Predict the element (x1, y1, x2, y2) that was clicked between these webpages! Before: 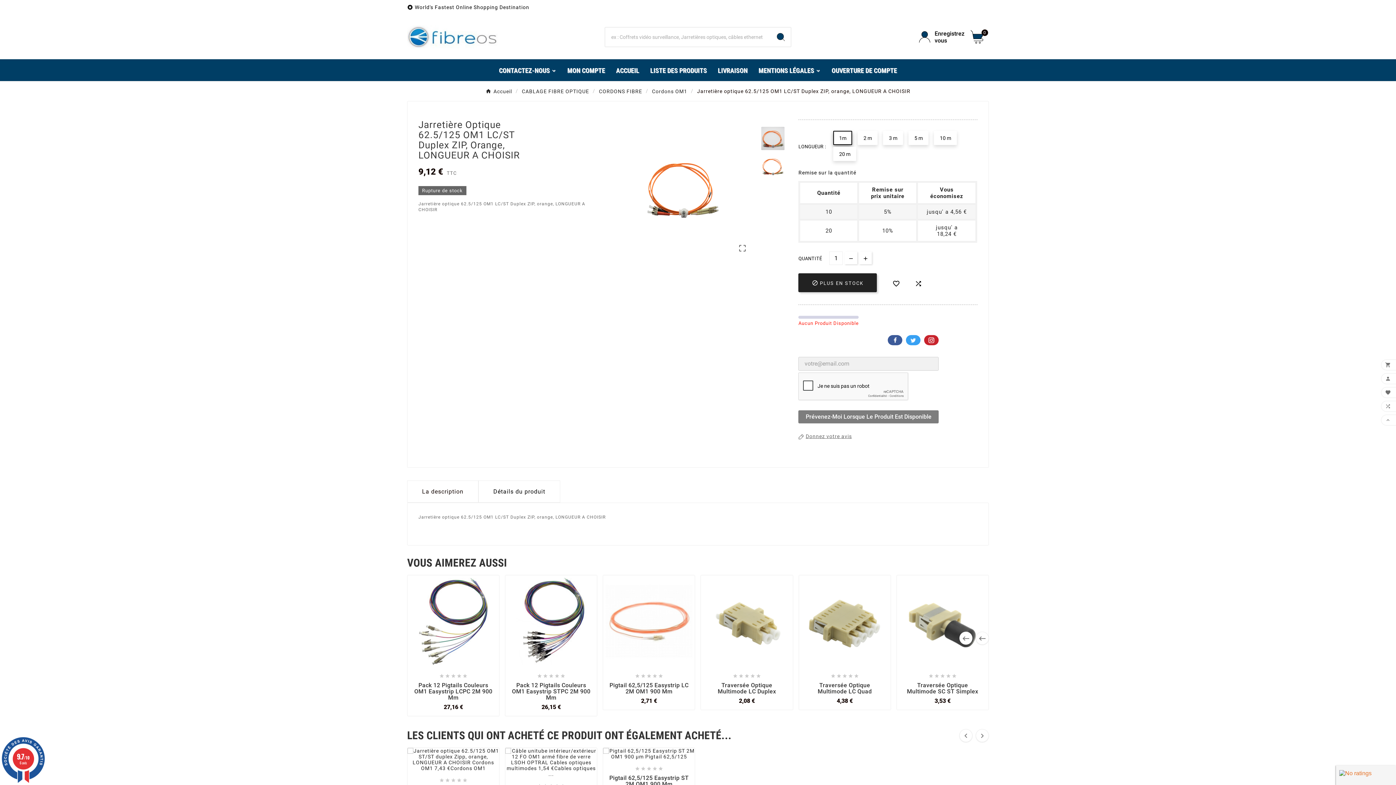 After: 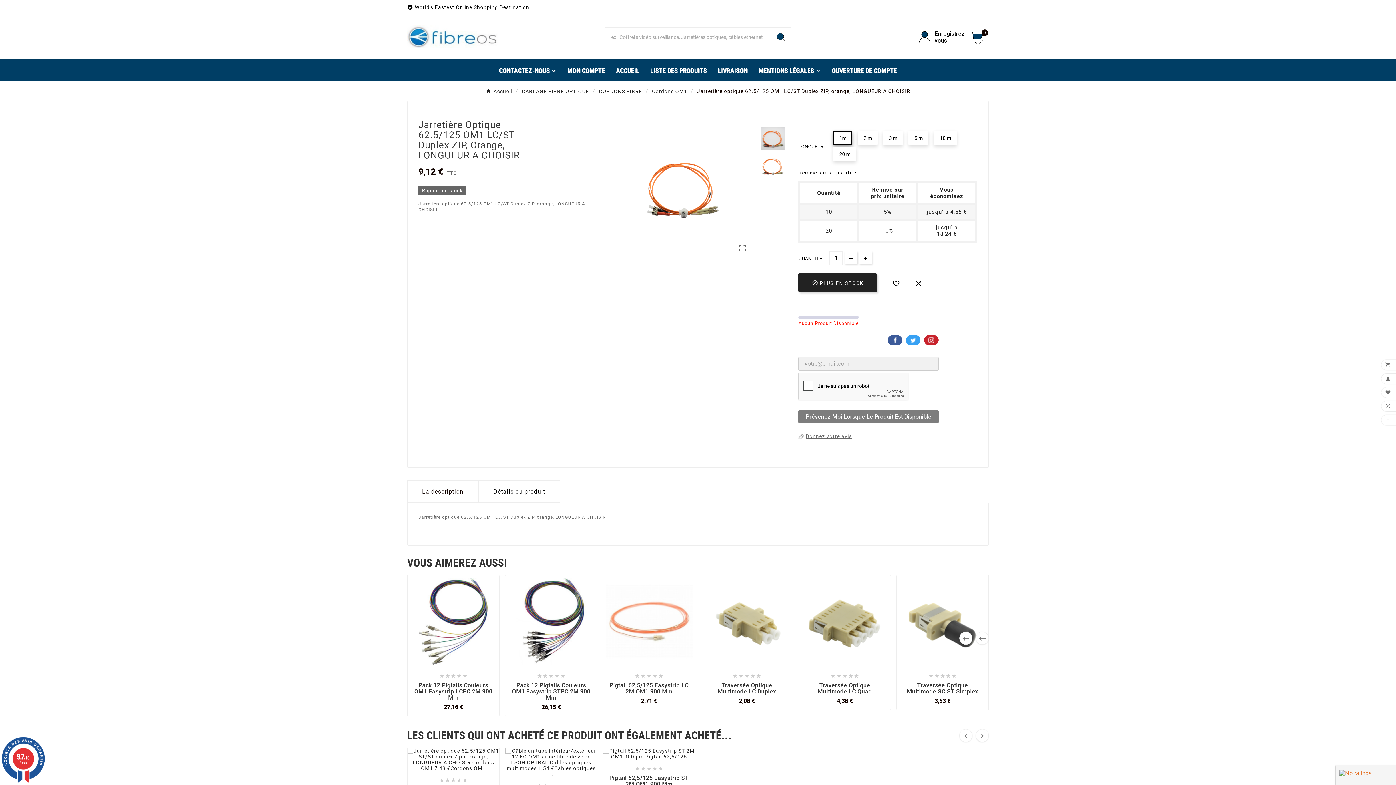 Action: label: La description bbox: (407, 480, 478, 503)